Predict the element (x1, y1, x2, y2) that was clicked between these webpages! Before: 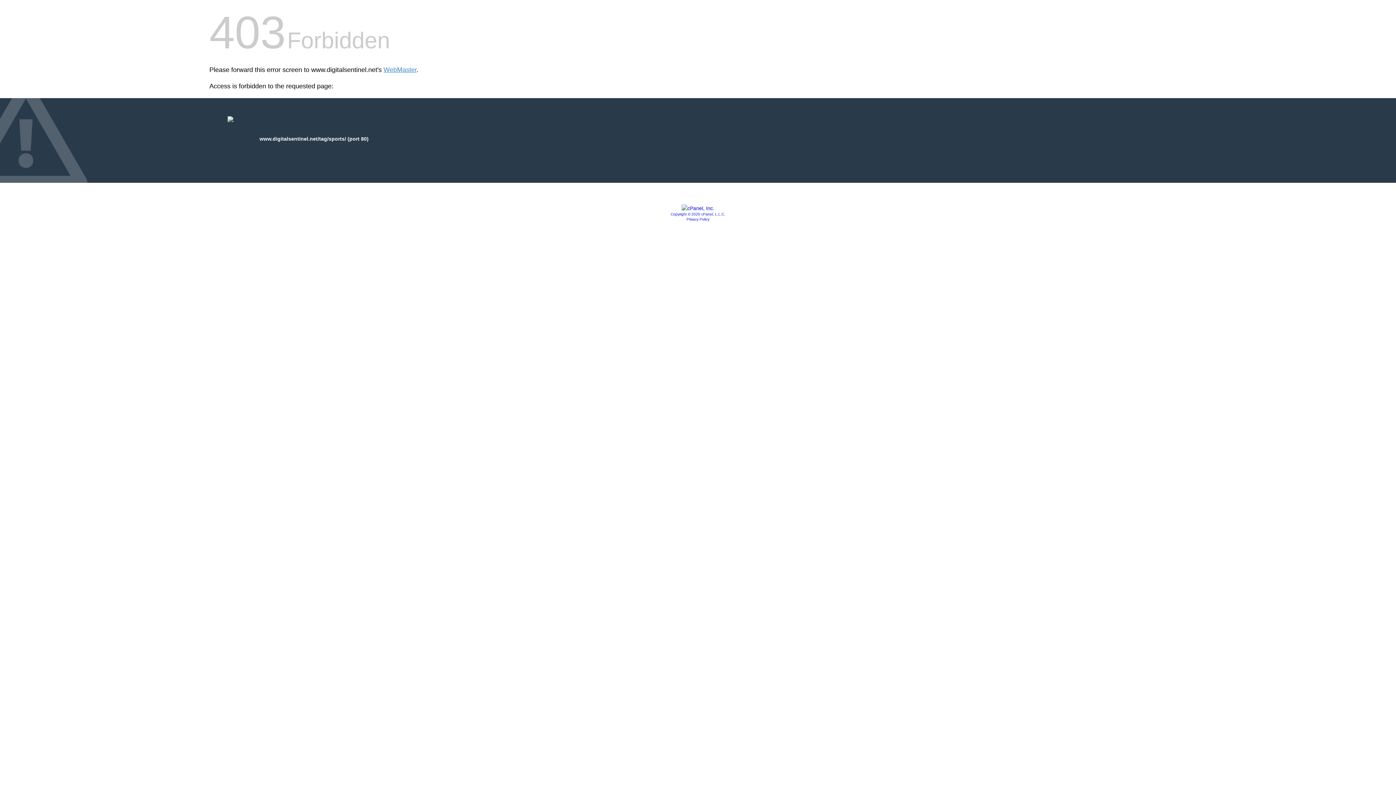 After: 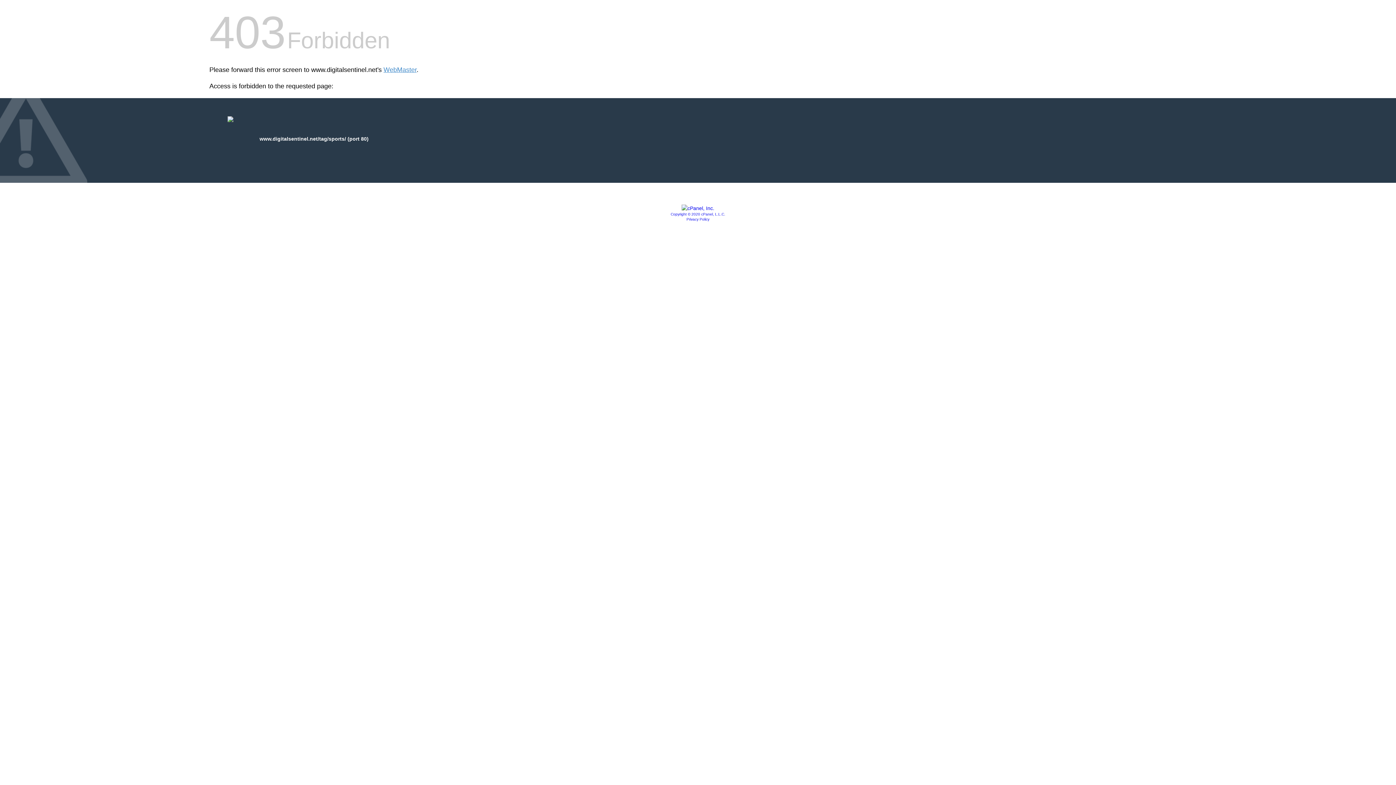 Action: bbox: (686, 217, 709, 221) label: Privacy Policy